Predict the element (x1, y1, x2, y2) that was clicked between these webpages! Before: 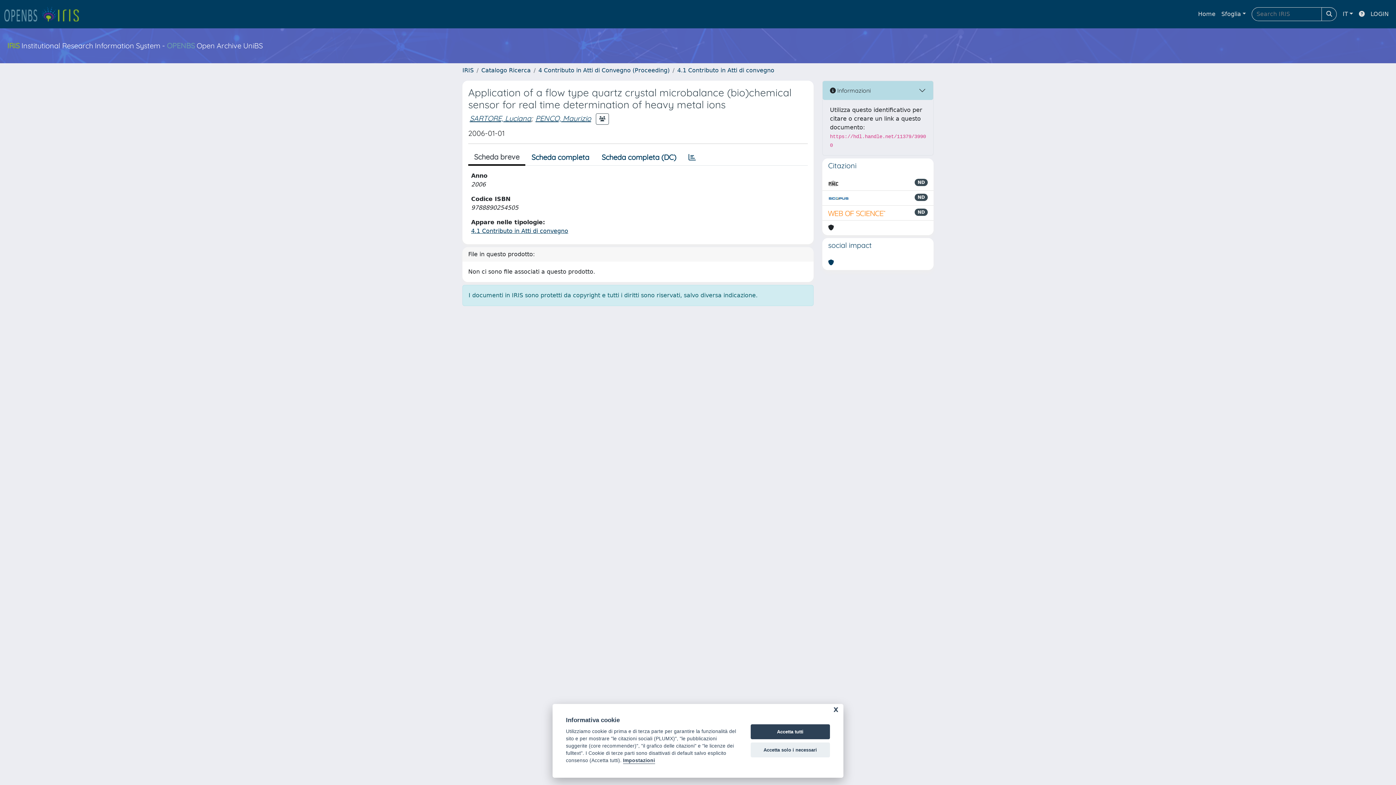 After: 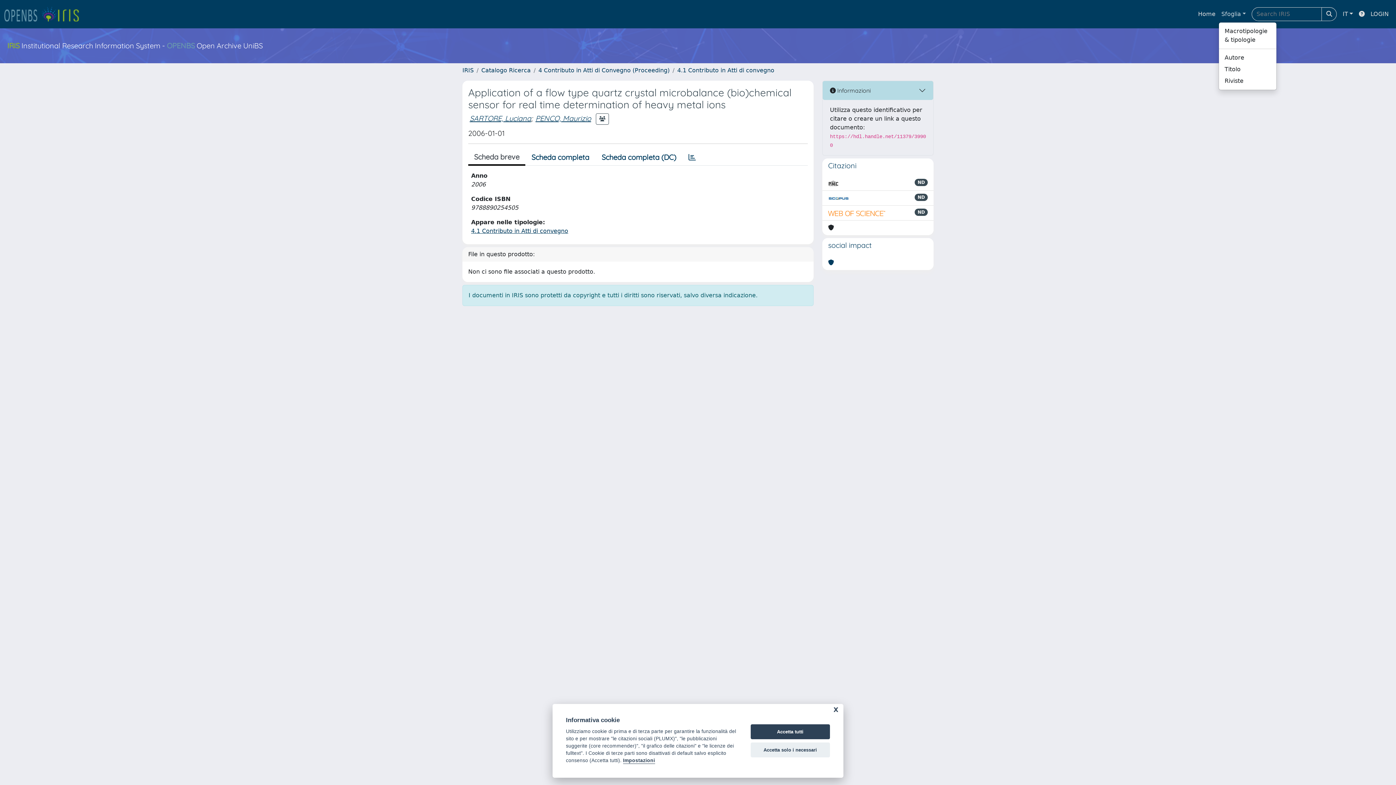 Action: bbox: (1218, 6, 1249, 21) label: Sfoglia